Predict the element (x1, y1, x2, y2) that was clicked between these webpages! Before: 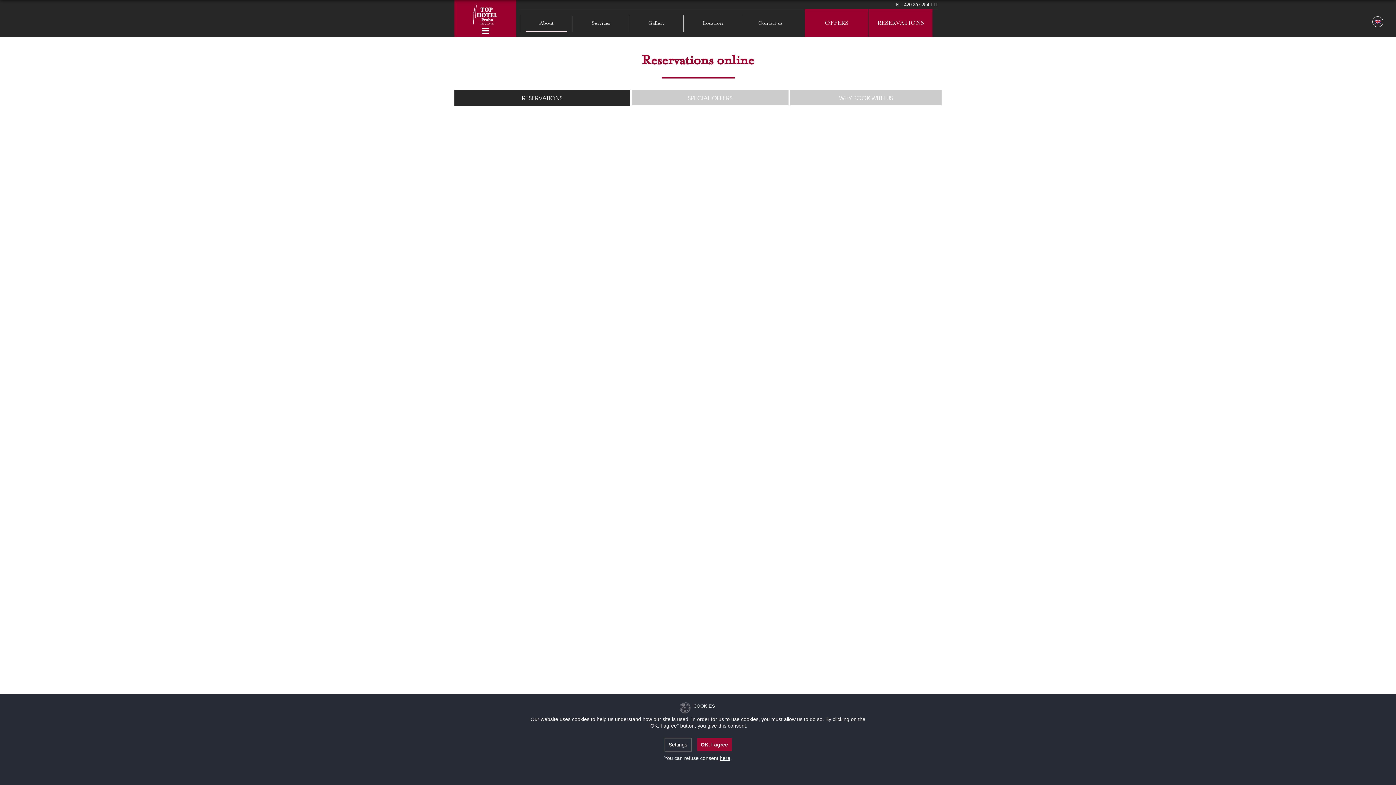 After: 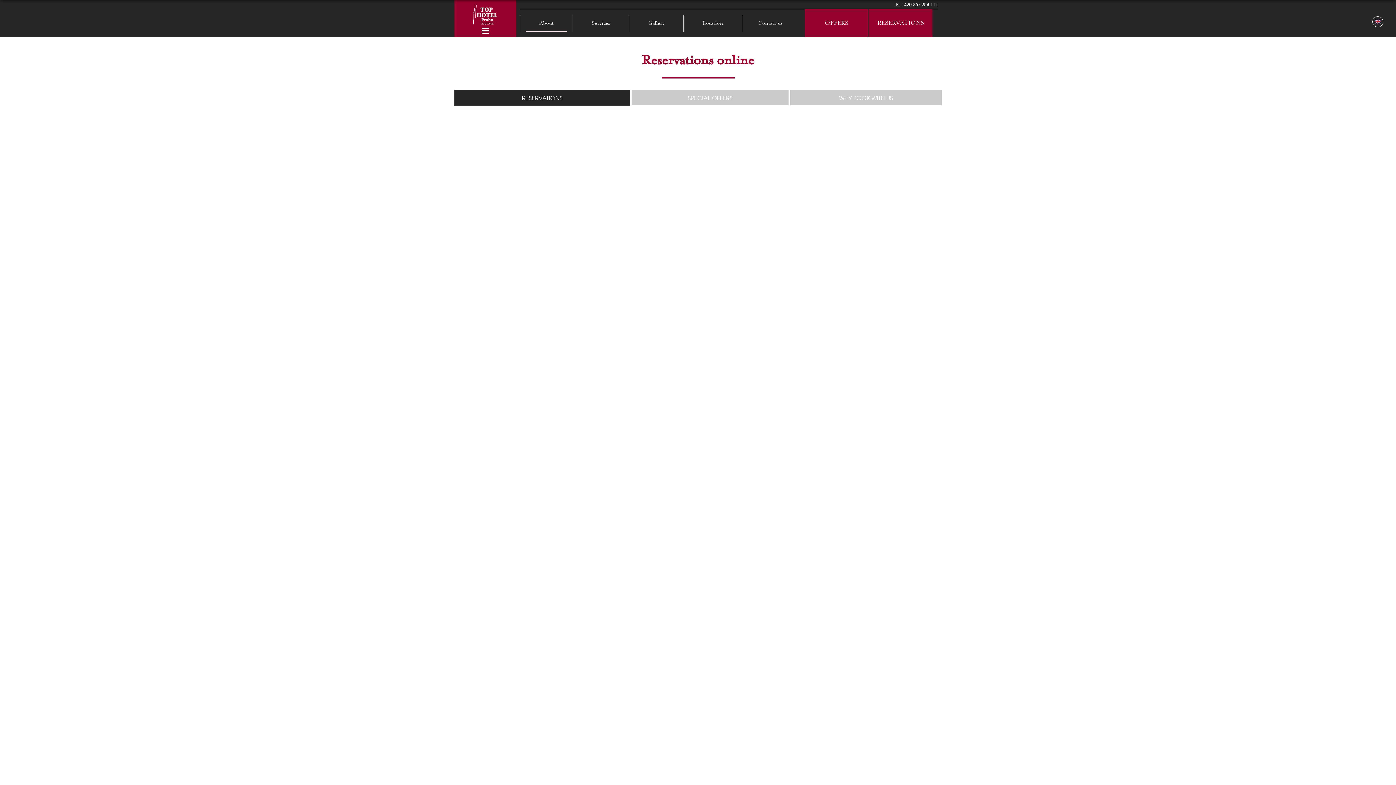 Action: label: OK, I agree bbox: (697, 738, 731, 751)